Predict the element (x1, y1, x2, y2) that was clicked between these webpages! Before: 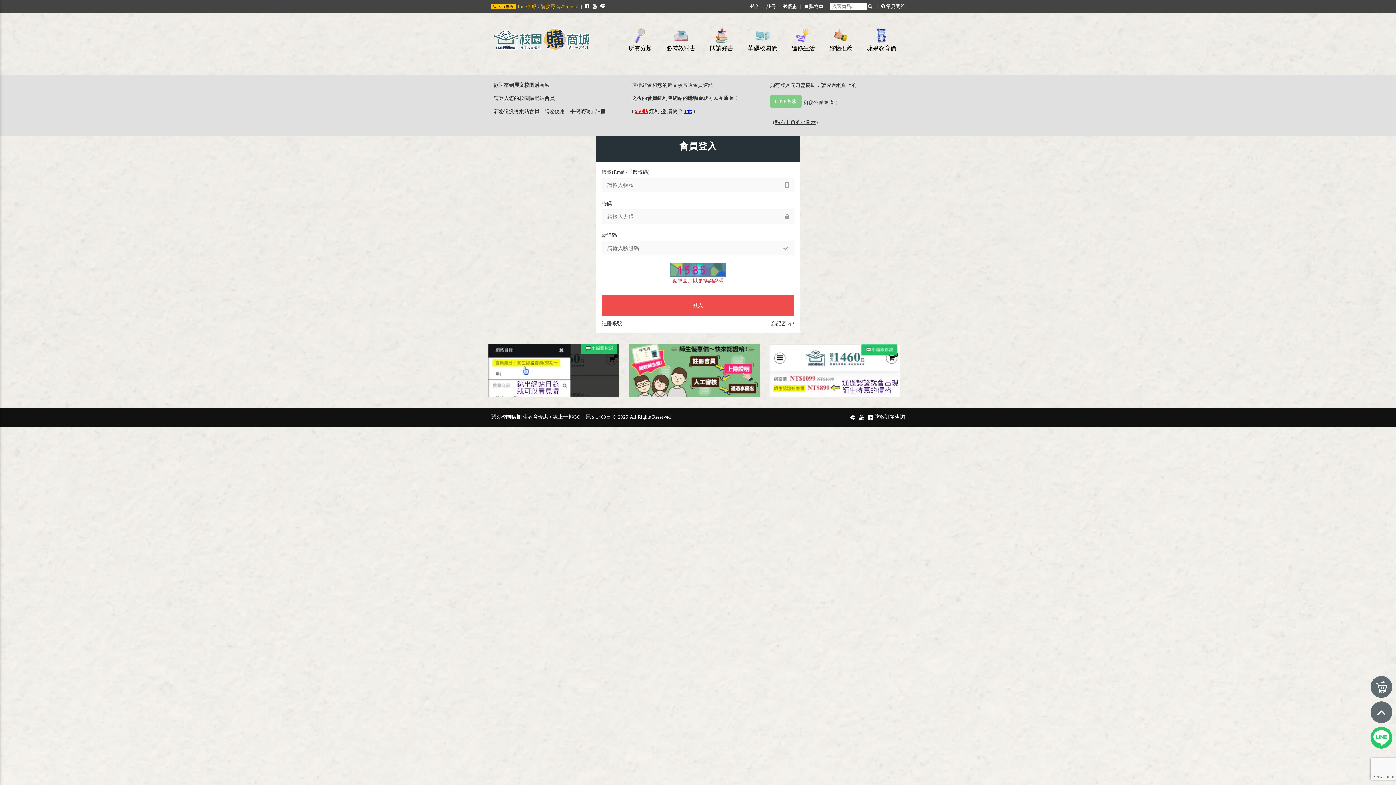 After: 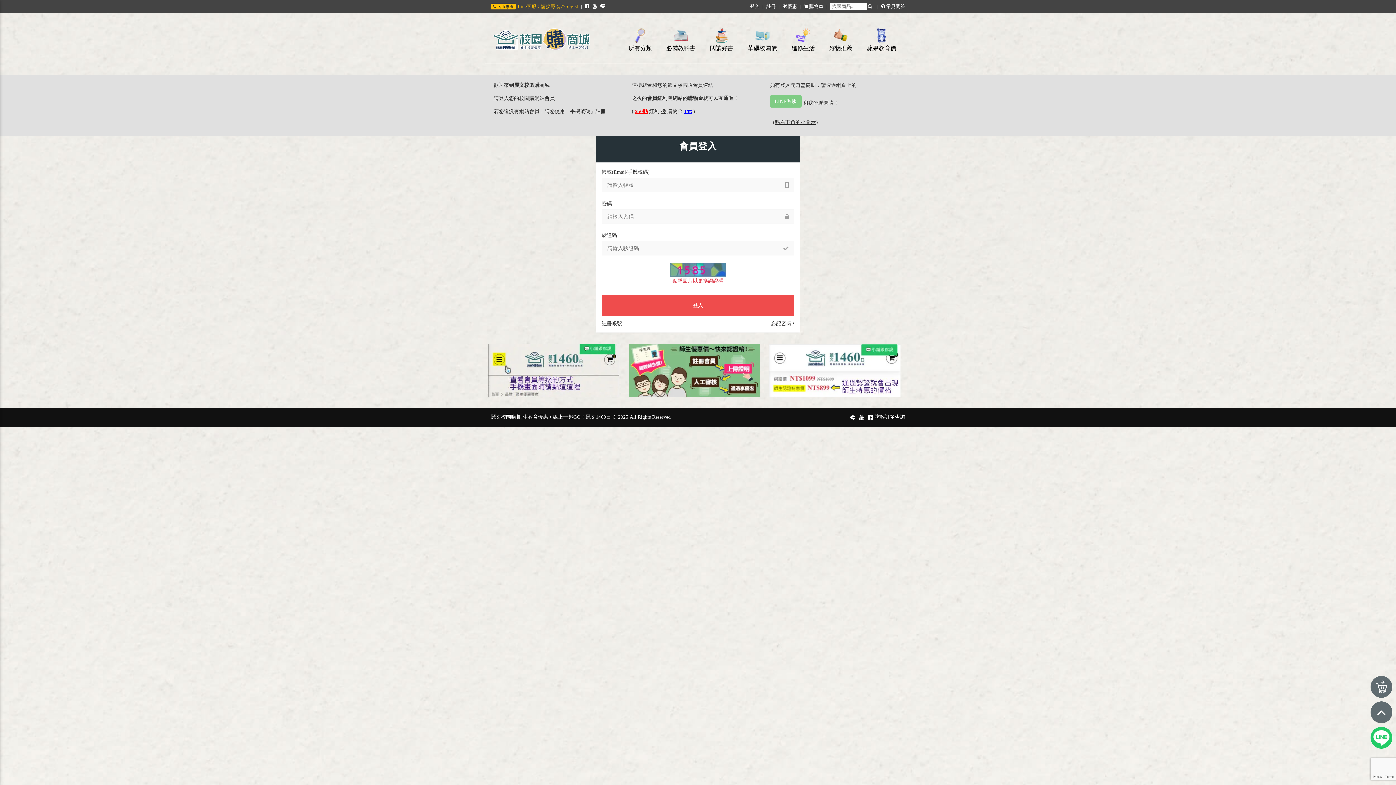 Action: bbox: (488, 344, 619, 397)